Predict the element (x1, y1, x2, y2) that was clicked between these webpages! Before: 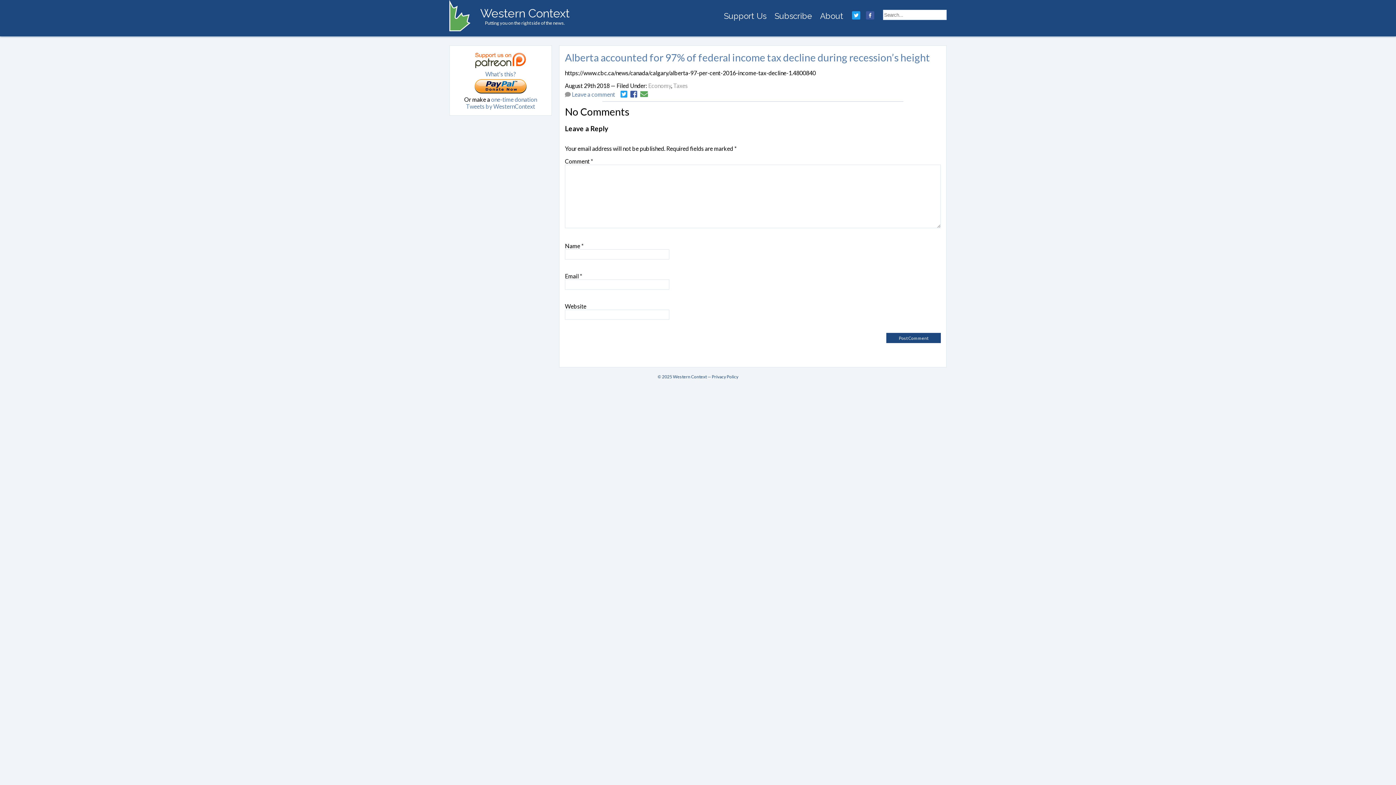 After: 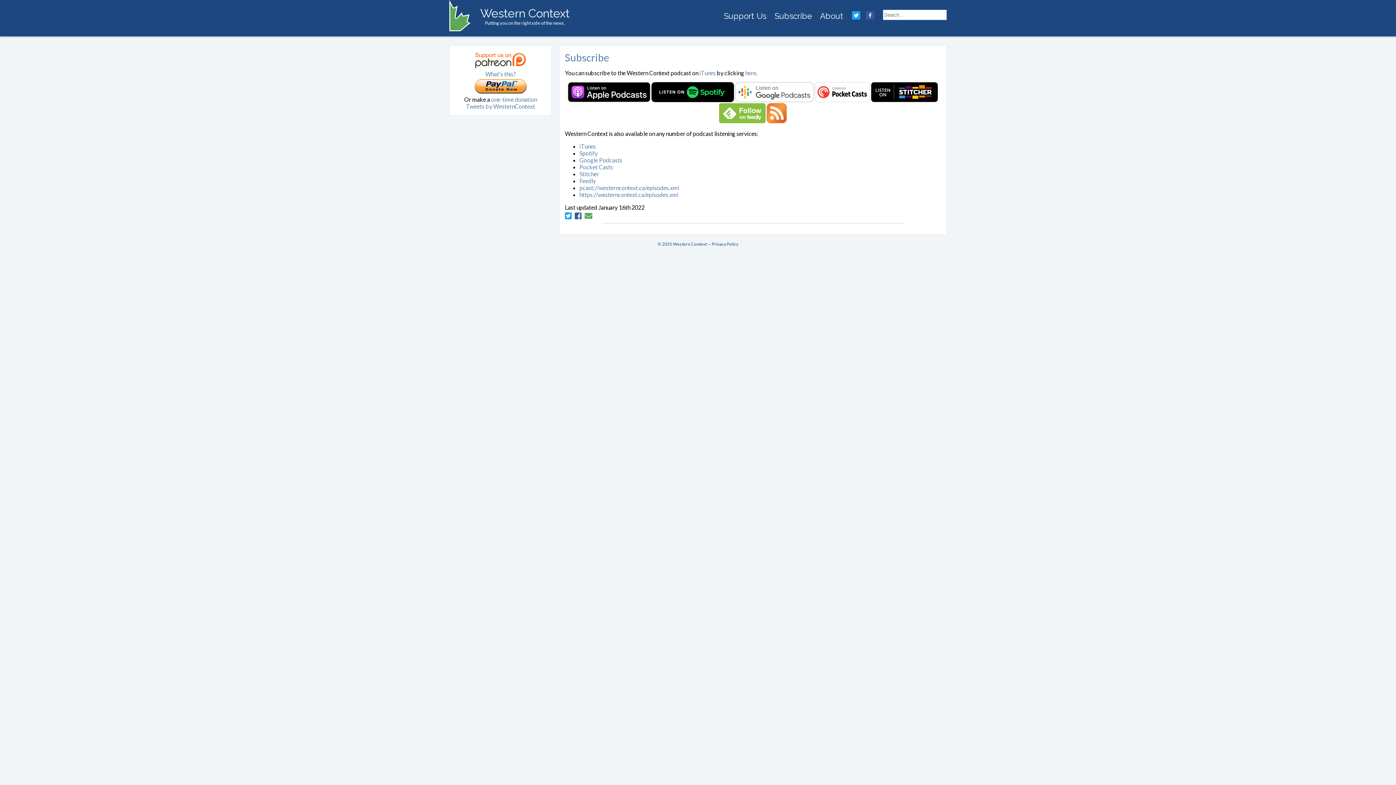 Action: label: Subscribe bbox: (774, 11, 812, 20)